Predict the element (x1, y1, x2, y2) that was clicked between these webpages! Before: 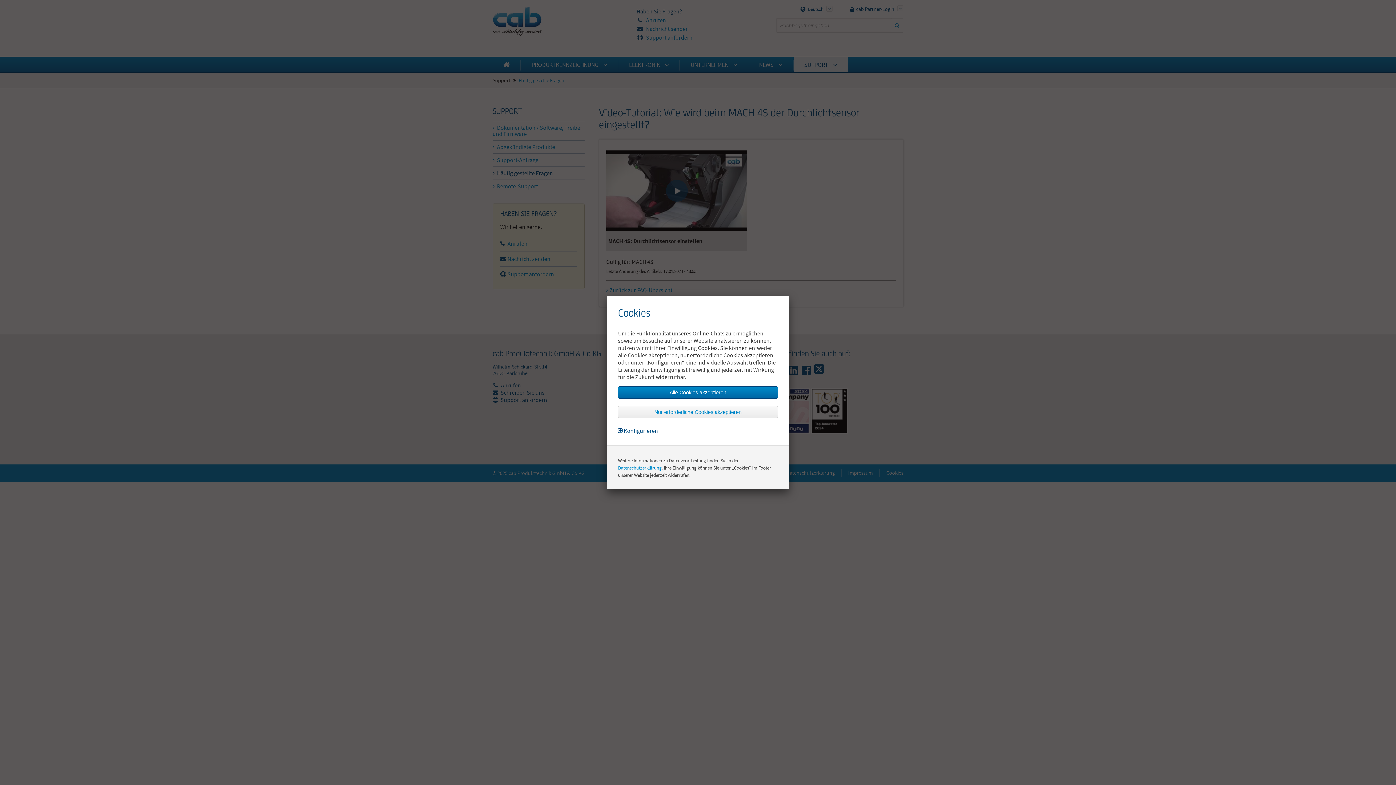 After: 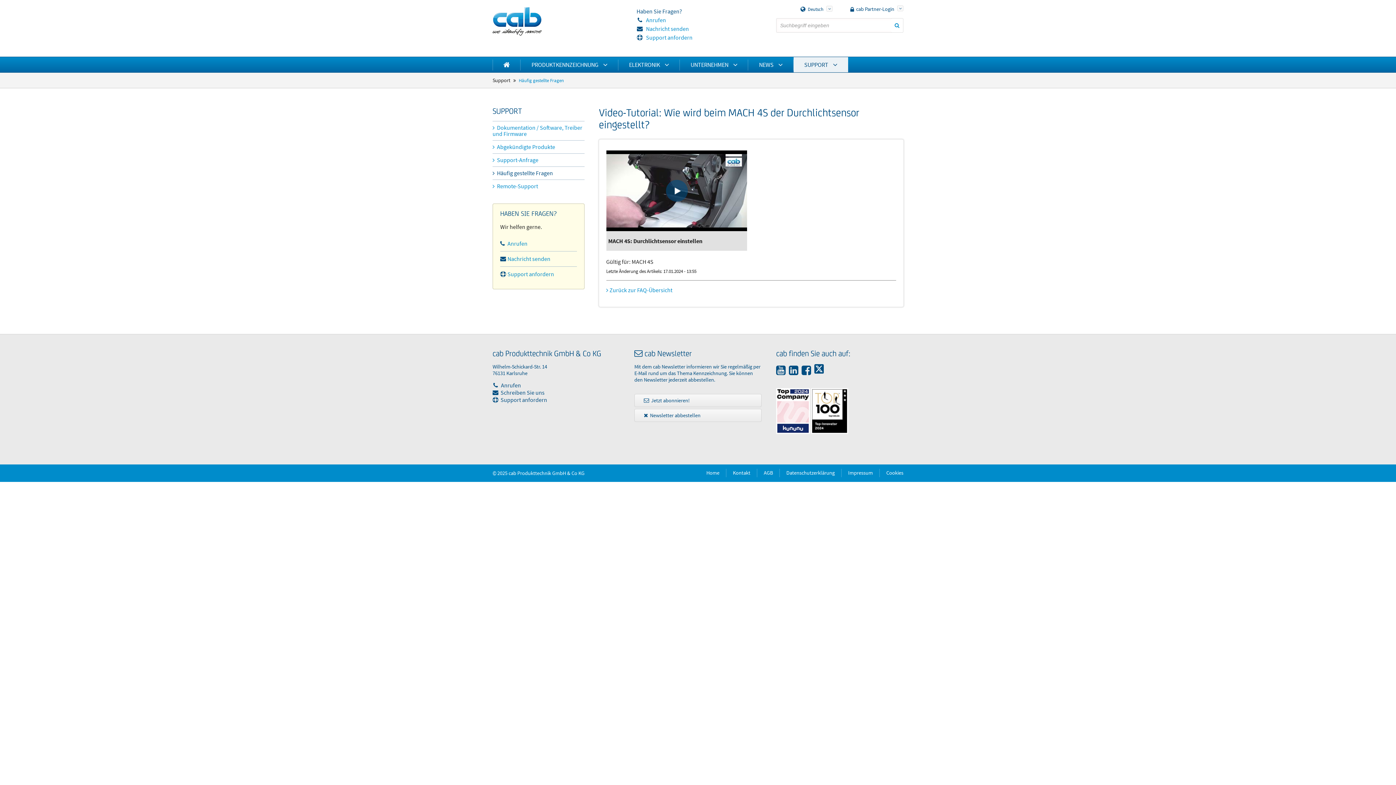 Action: bbox: (618, 406, 778, 418) label: Nur erforderliche Cookies akzeptieren